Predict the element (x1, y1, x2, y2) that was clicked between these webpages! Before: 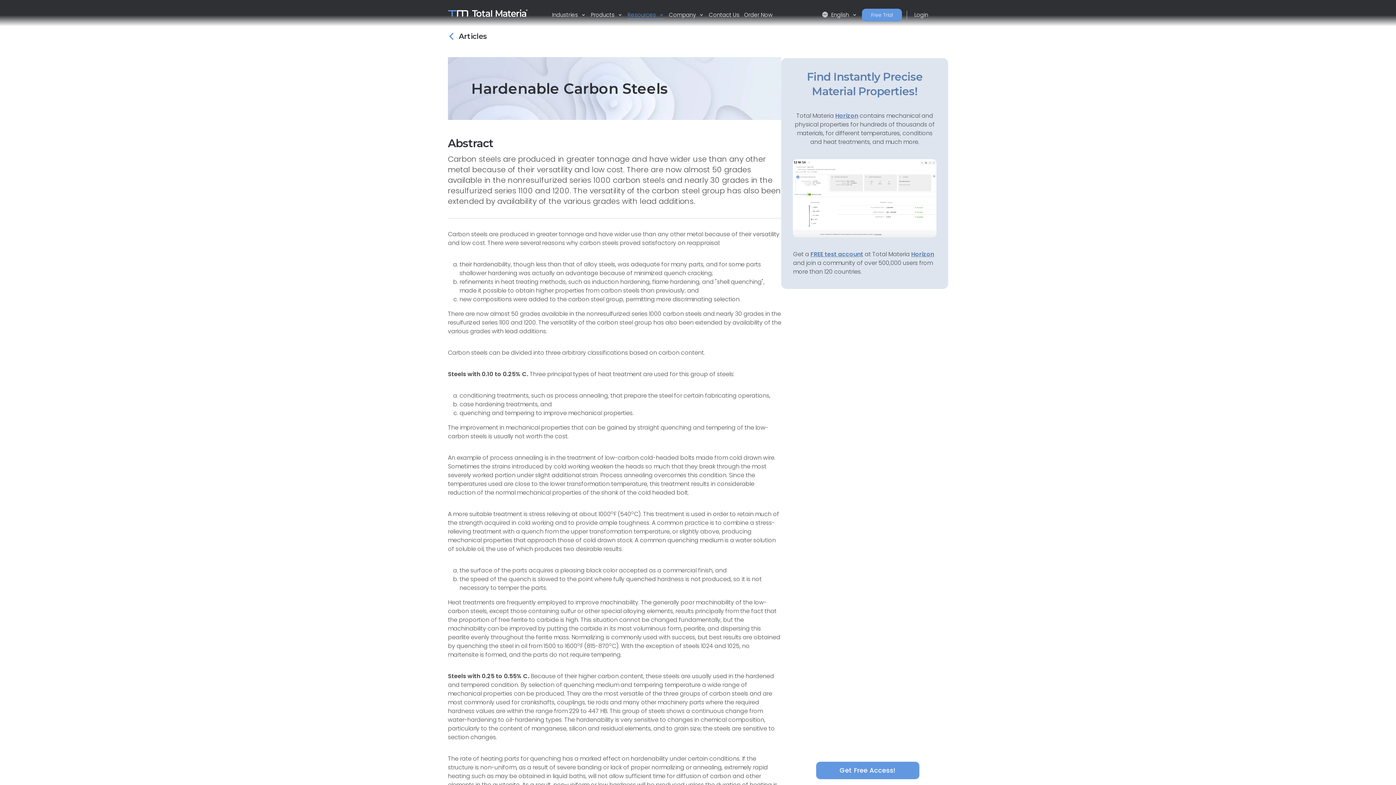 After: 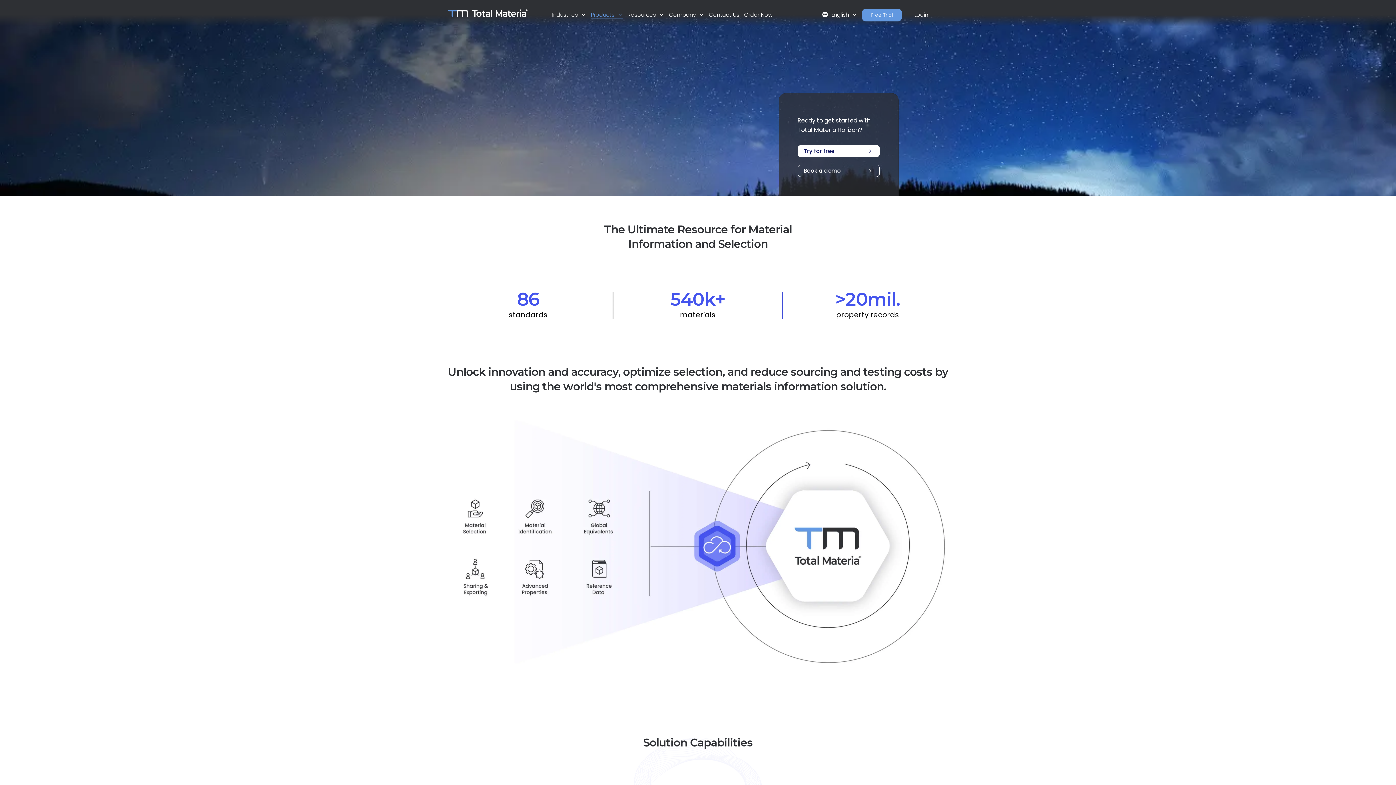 Action: bbox: (911, 250, 934, 258) label: Horizon